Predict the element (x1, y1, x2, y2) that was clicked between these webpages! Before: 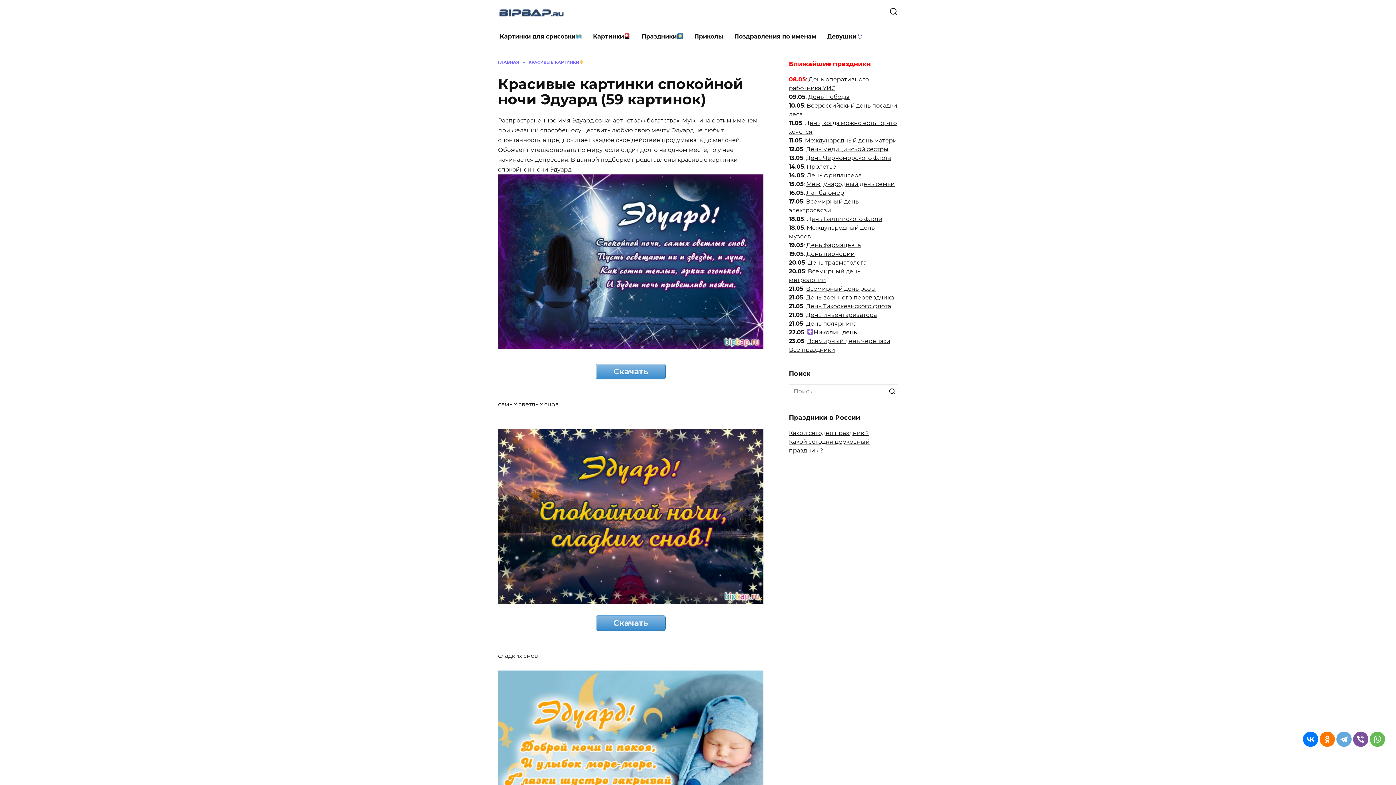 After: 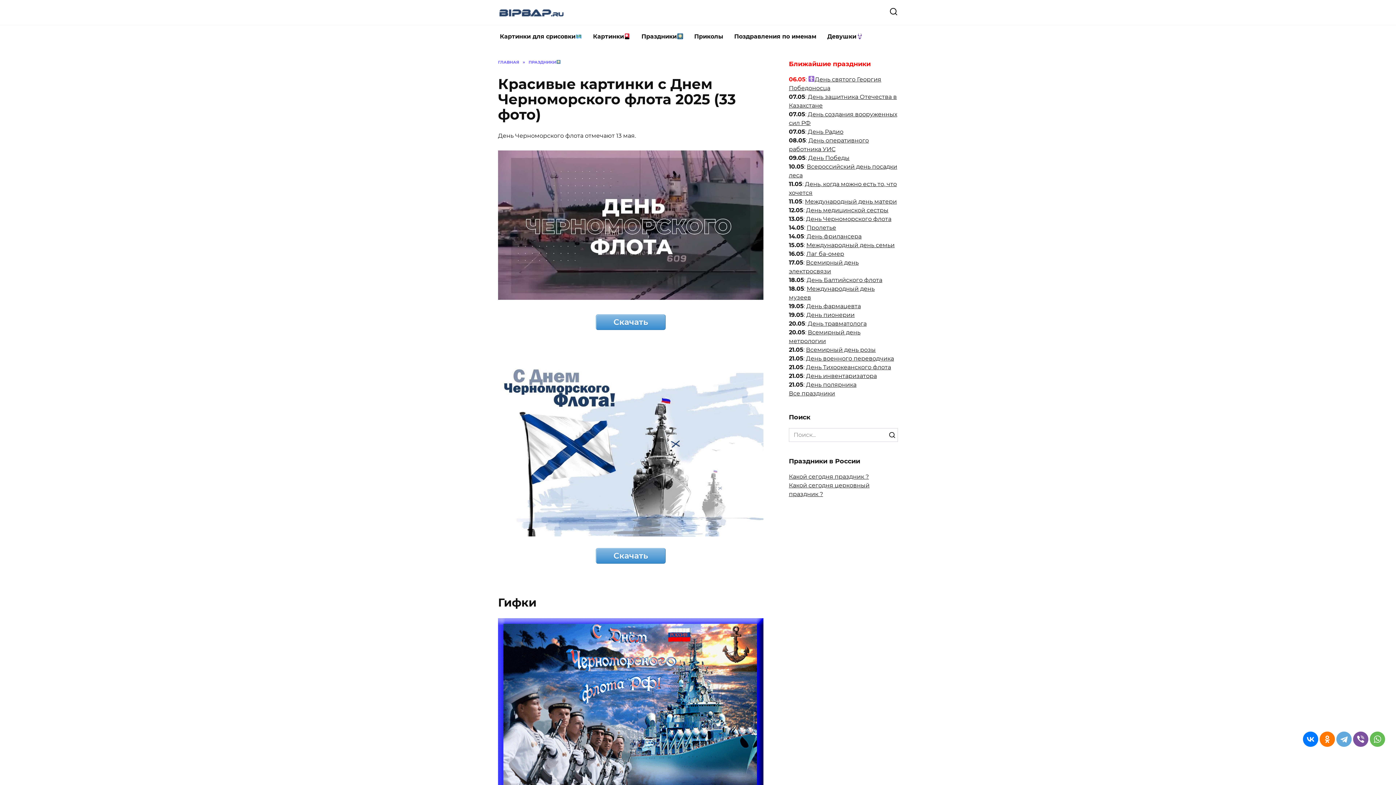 Action: bbox: (806, 154, 891, 161) label: День Черноморского флота